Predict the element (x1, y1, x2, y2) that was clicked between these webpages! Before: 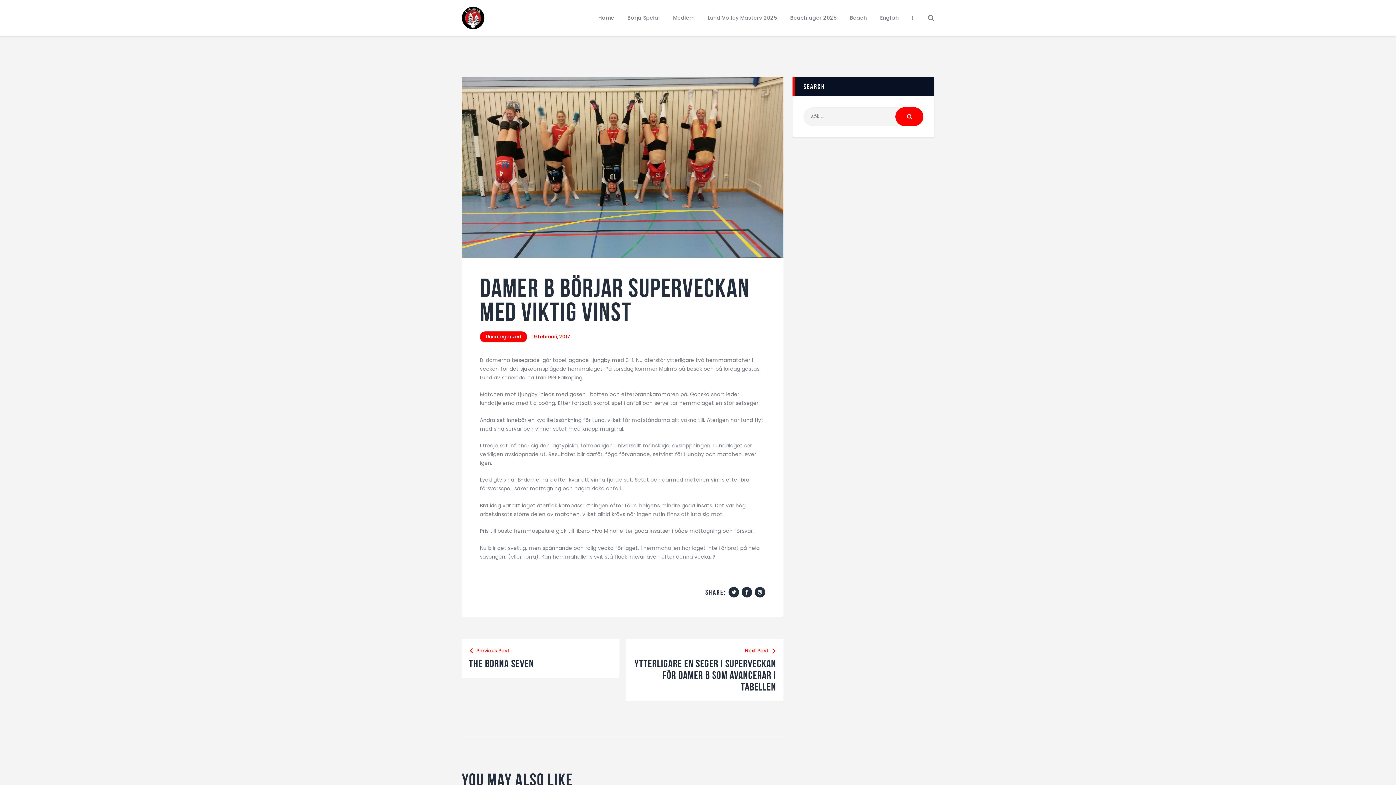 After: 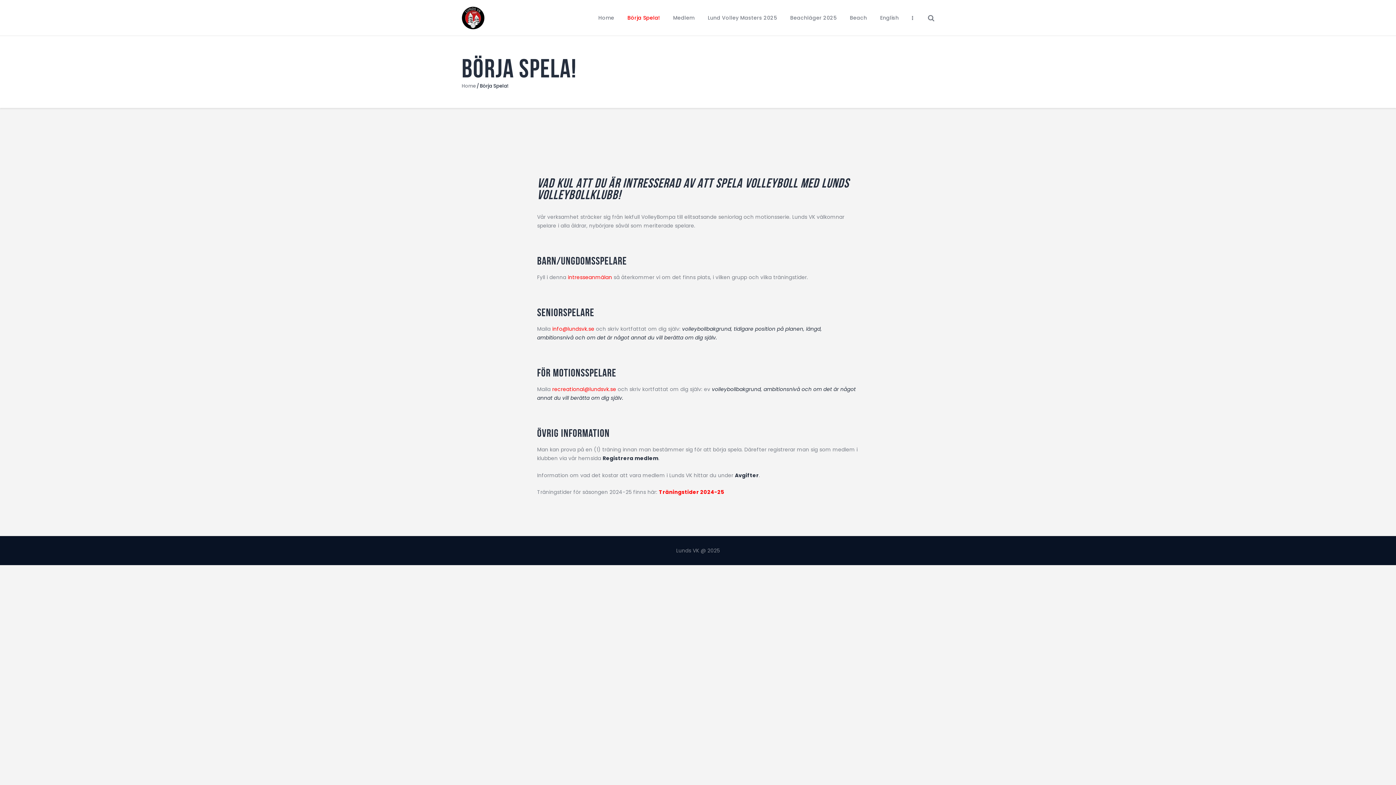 Action: label: Börja Spela! bbox: (621, 9, 666, 25)